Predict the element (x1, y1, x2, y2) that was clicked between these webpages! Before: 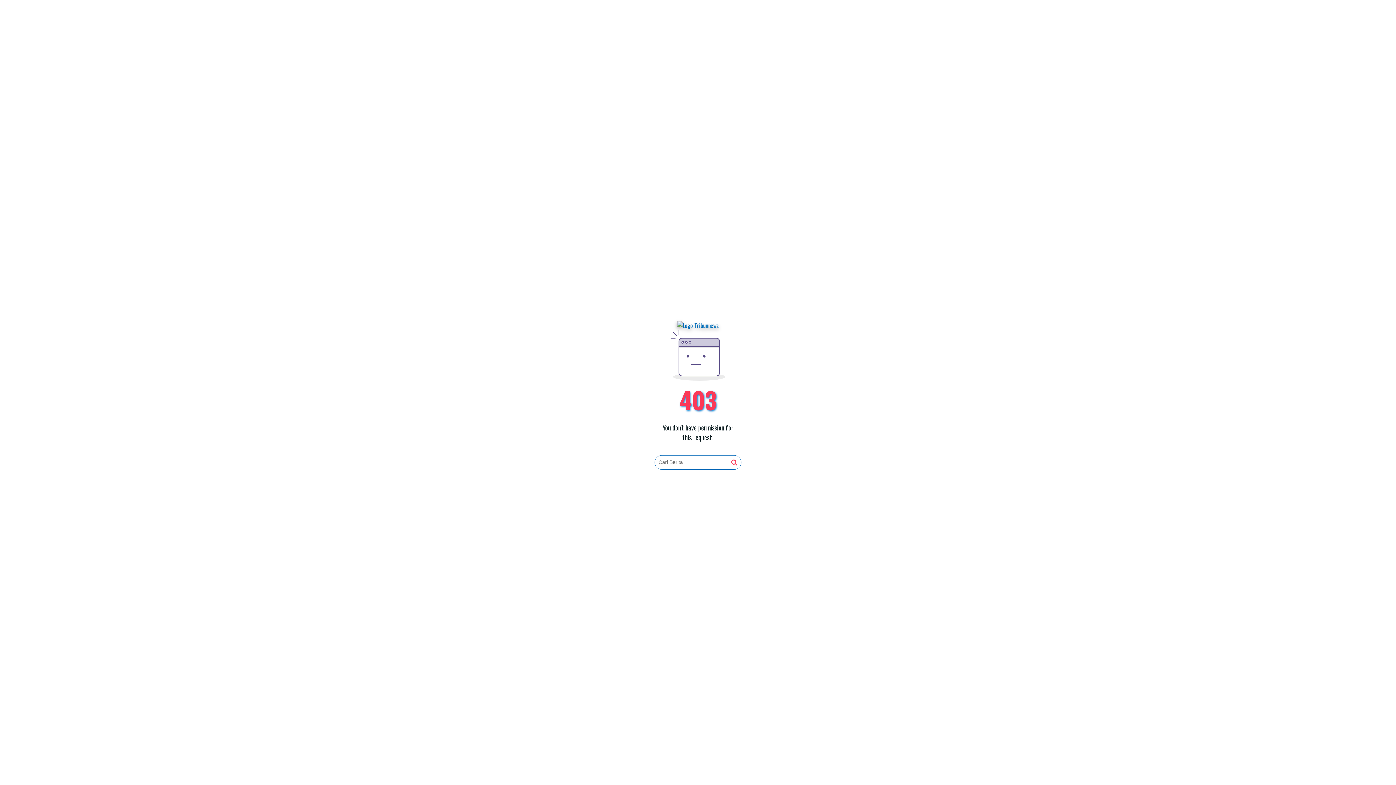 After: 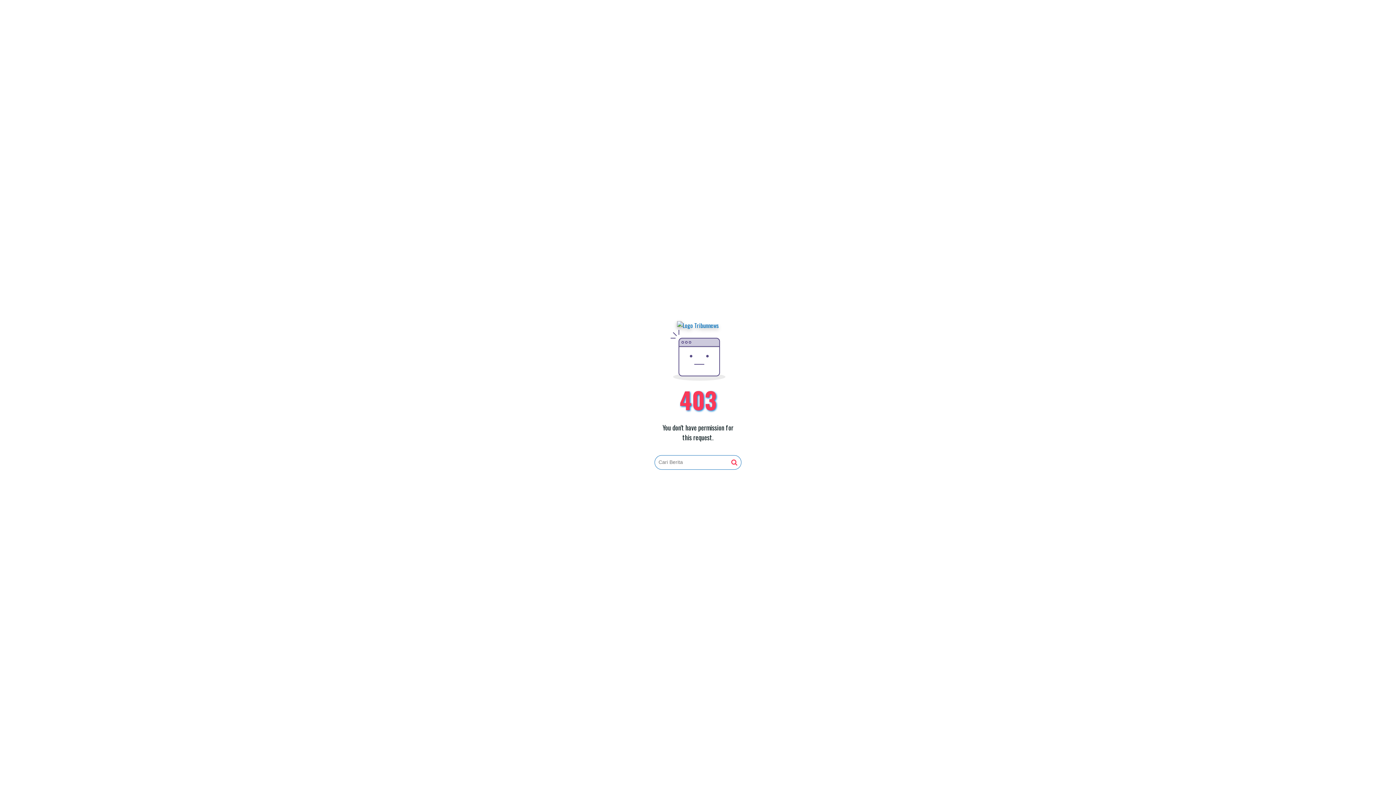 Action: bbox: (731, 459, 737, 466)